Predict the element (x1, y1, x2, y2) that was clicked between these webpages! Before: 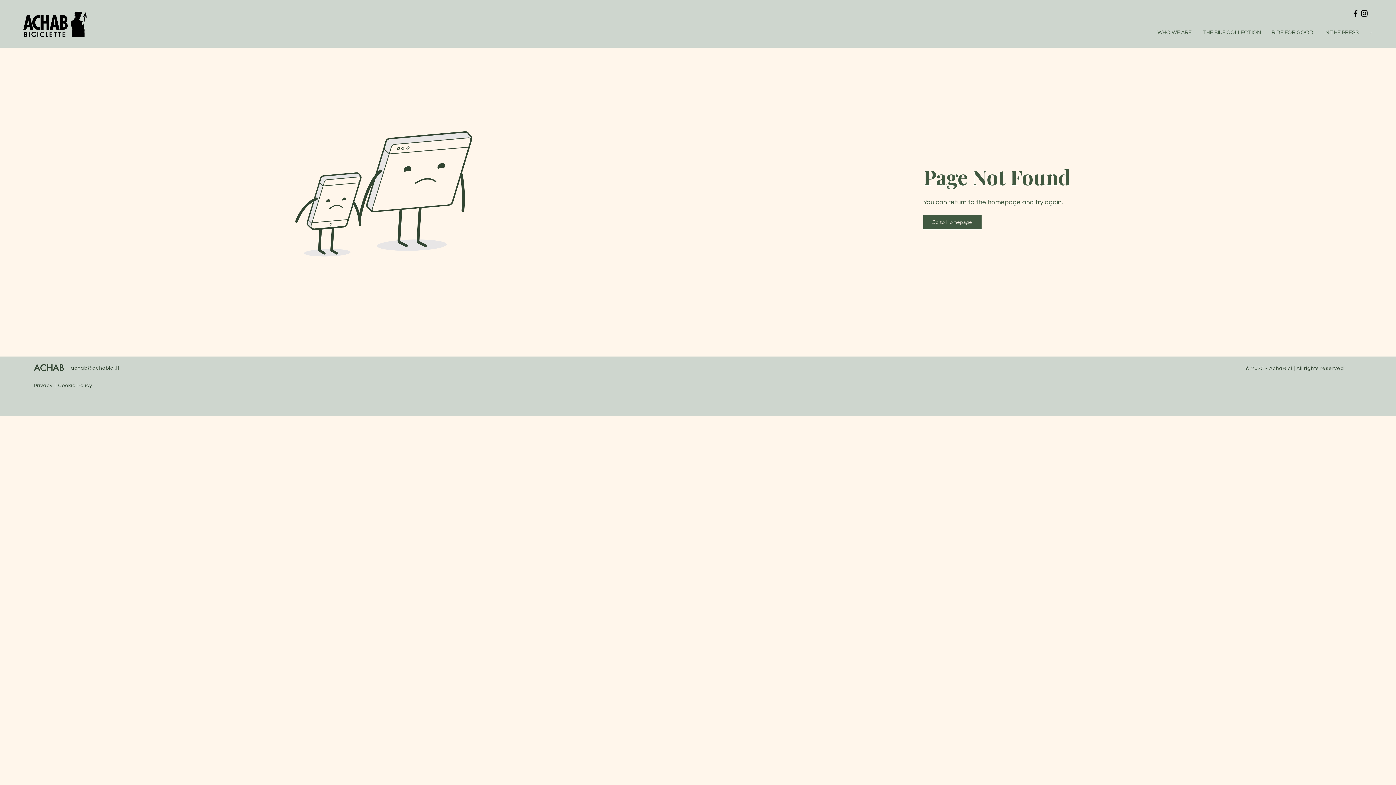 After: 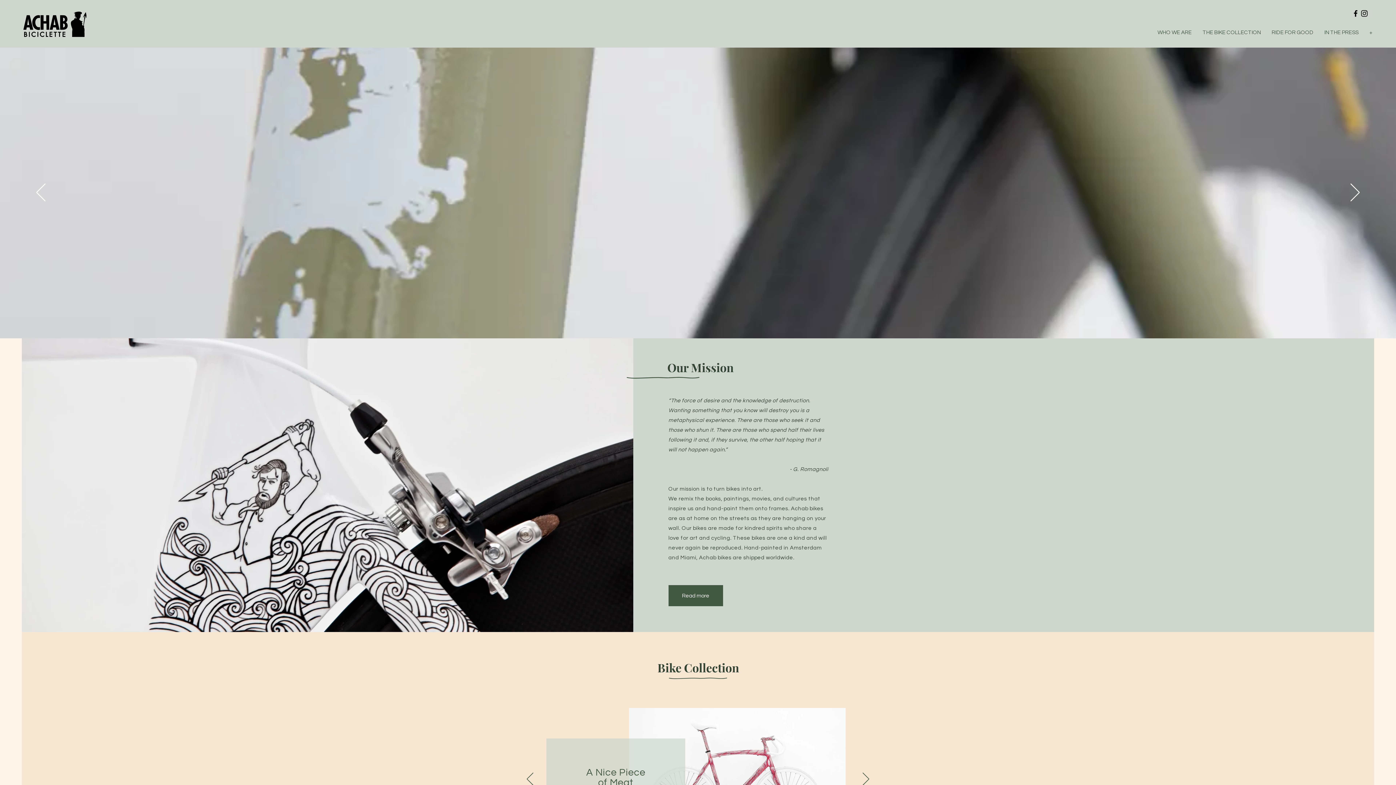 Action: bbox: (33, 364, 64, 373) label: ACHAB